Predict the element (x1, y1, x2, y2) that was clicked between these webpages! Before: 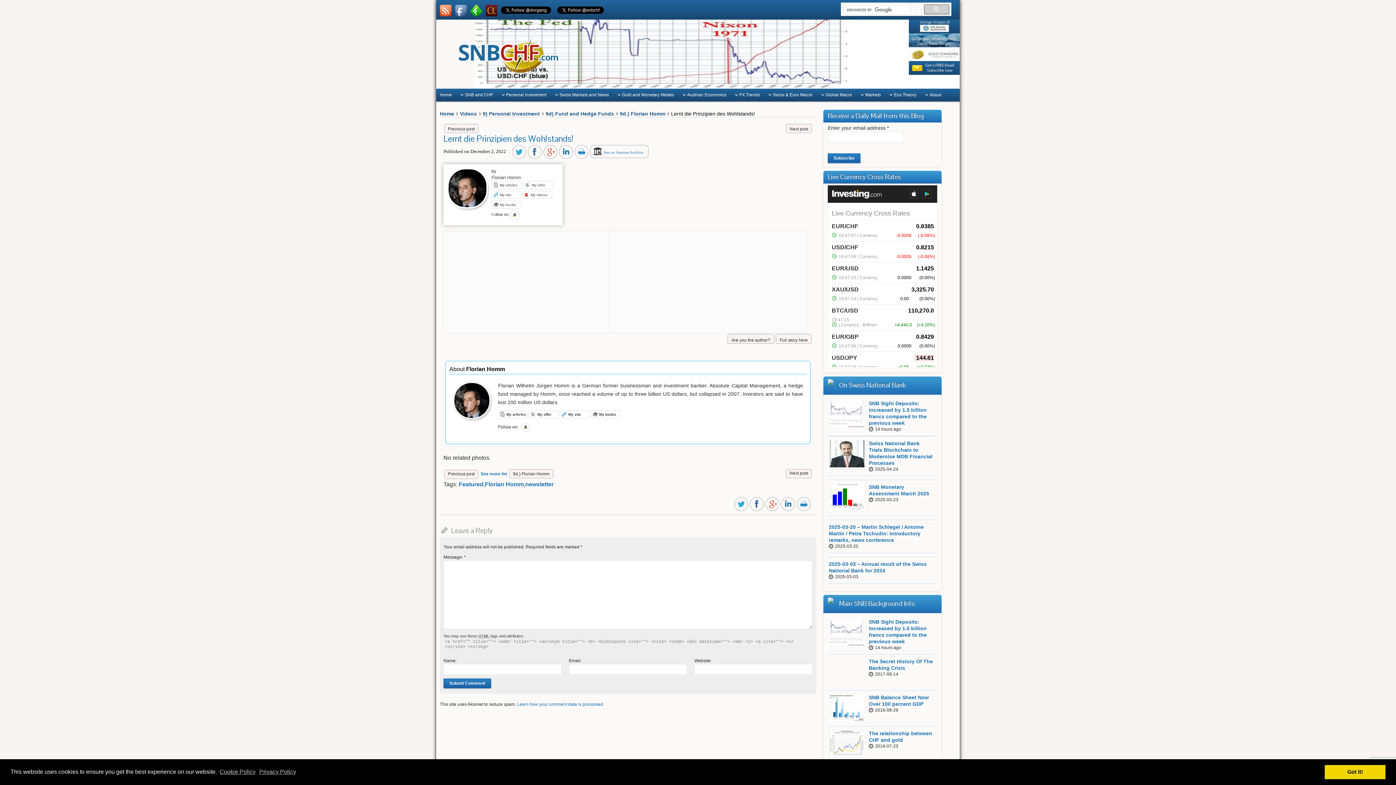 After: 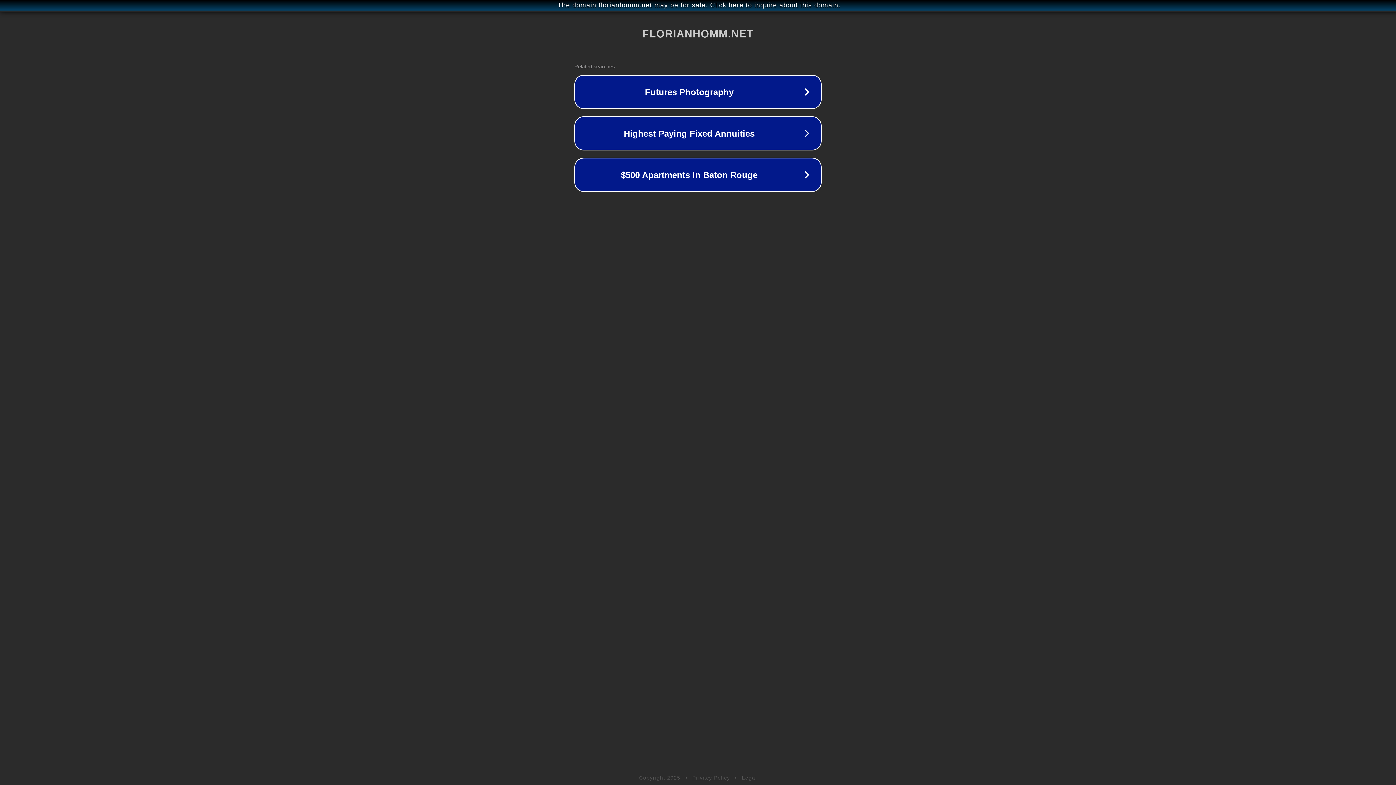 Action: label: My offer bbox: (529, 410, 558, 418)